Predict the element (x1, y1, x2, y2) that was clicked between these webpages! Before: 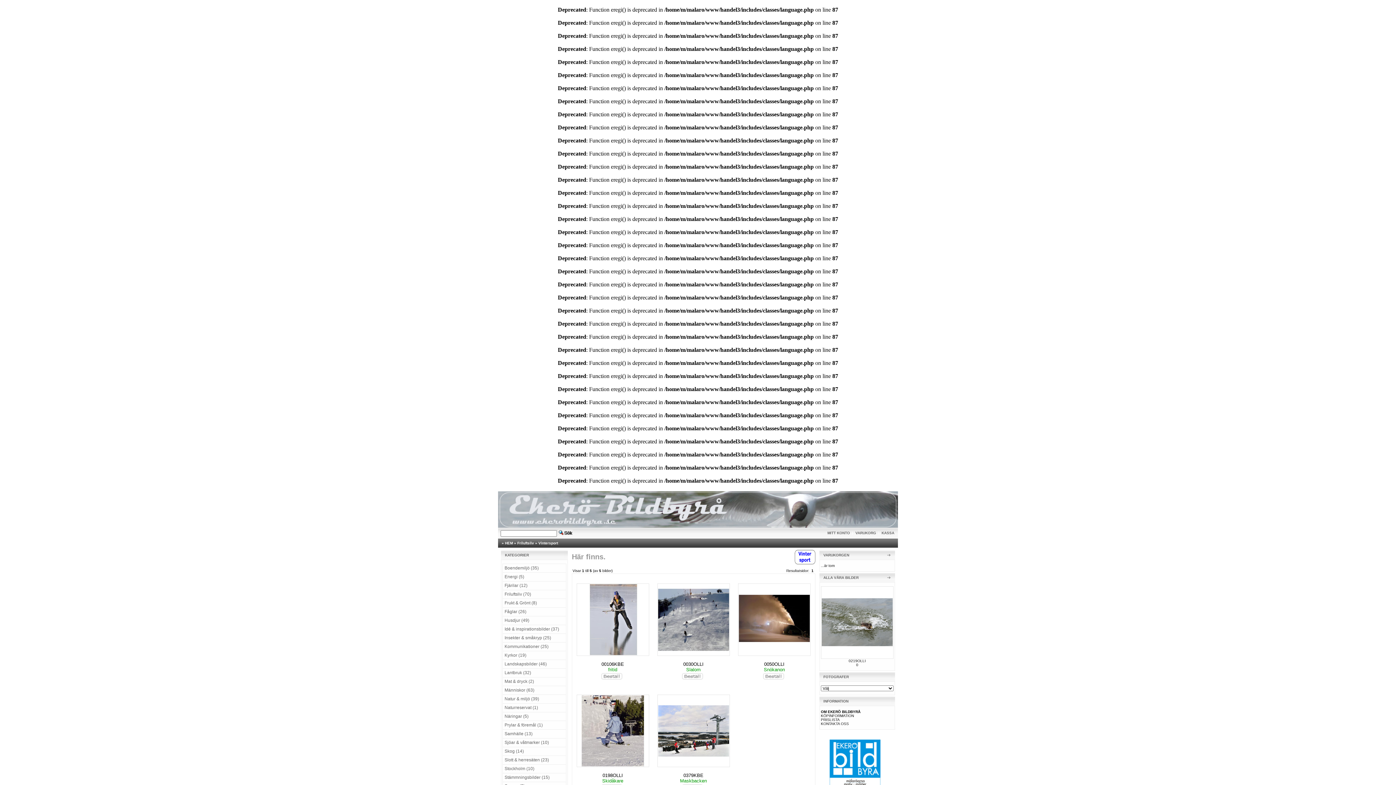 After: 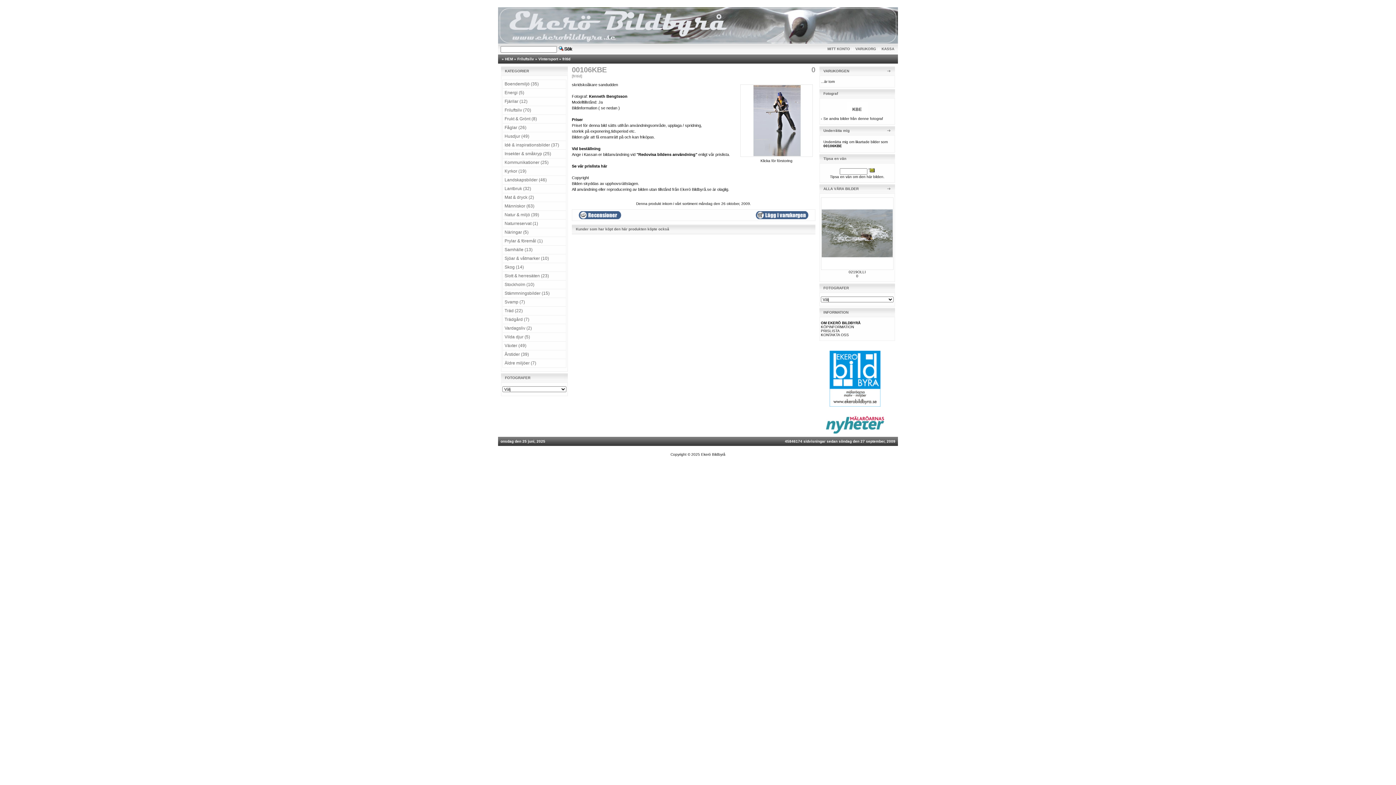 Action: label: 00106KBE bbox: (601, 661, 624, 667)